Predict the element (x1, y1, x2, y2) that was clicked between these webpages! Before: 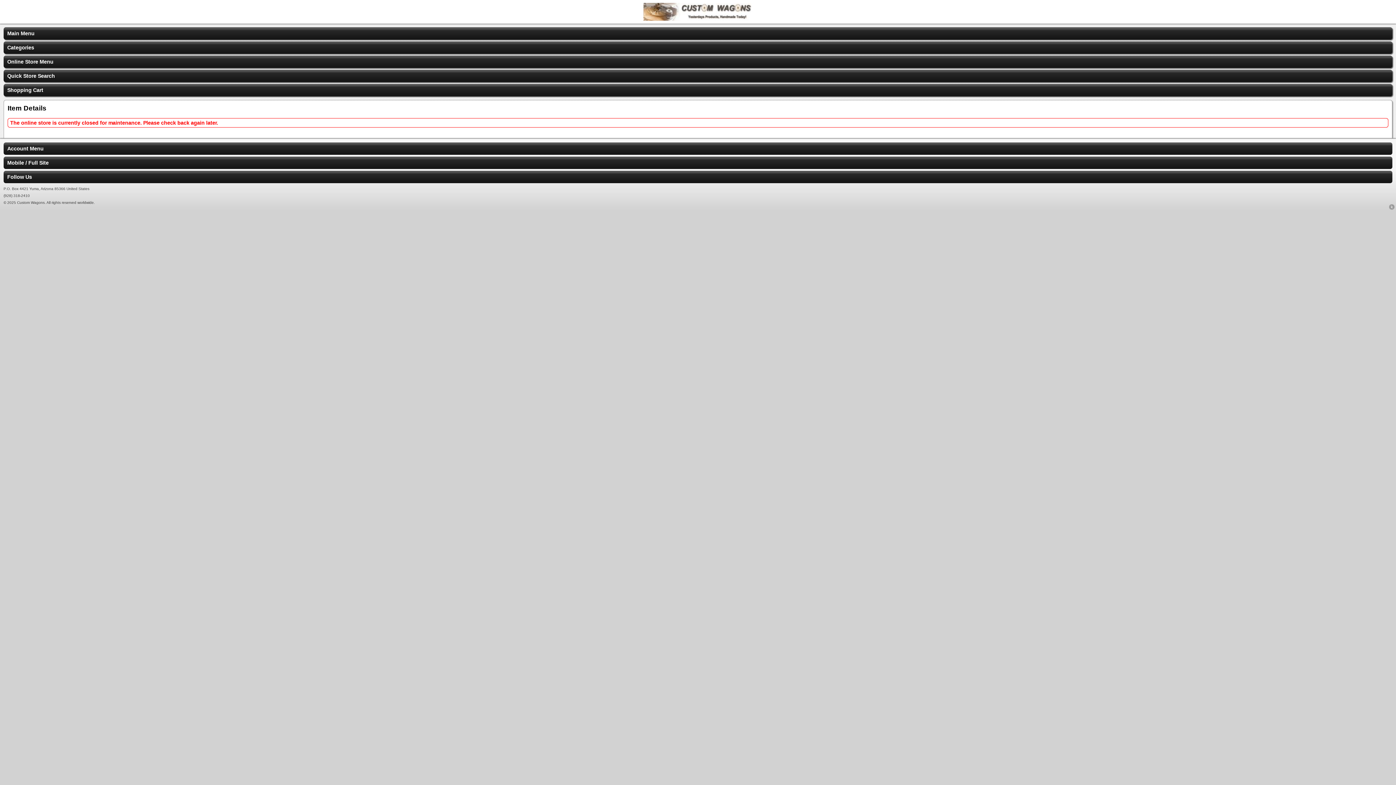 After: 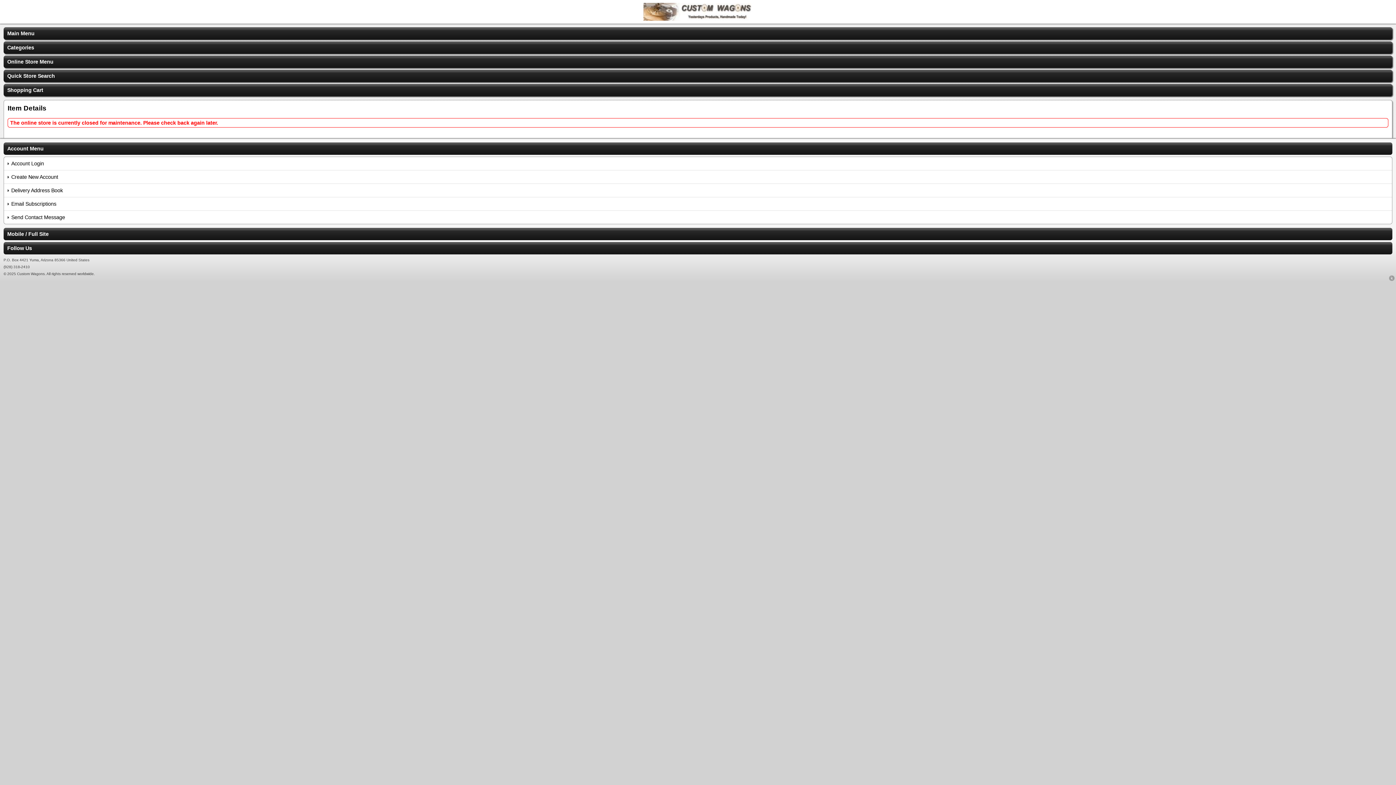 Action: label: Account Menu bbox: (3, 142, 1392, 154)